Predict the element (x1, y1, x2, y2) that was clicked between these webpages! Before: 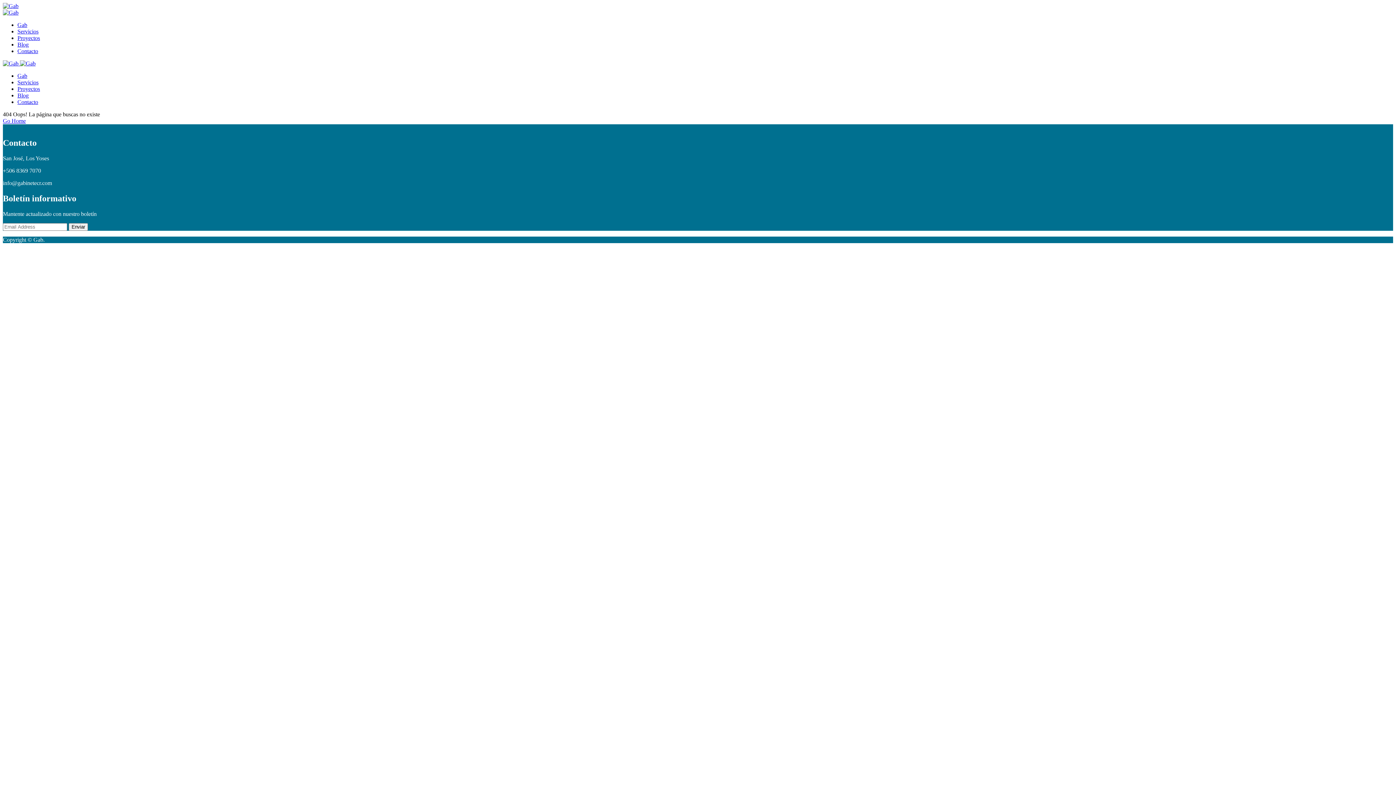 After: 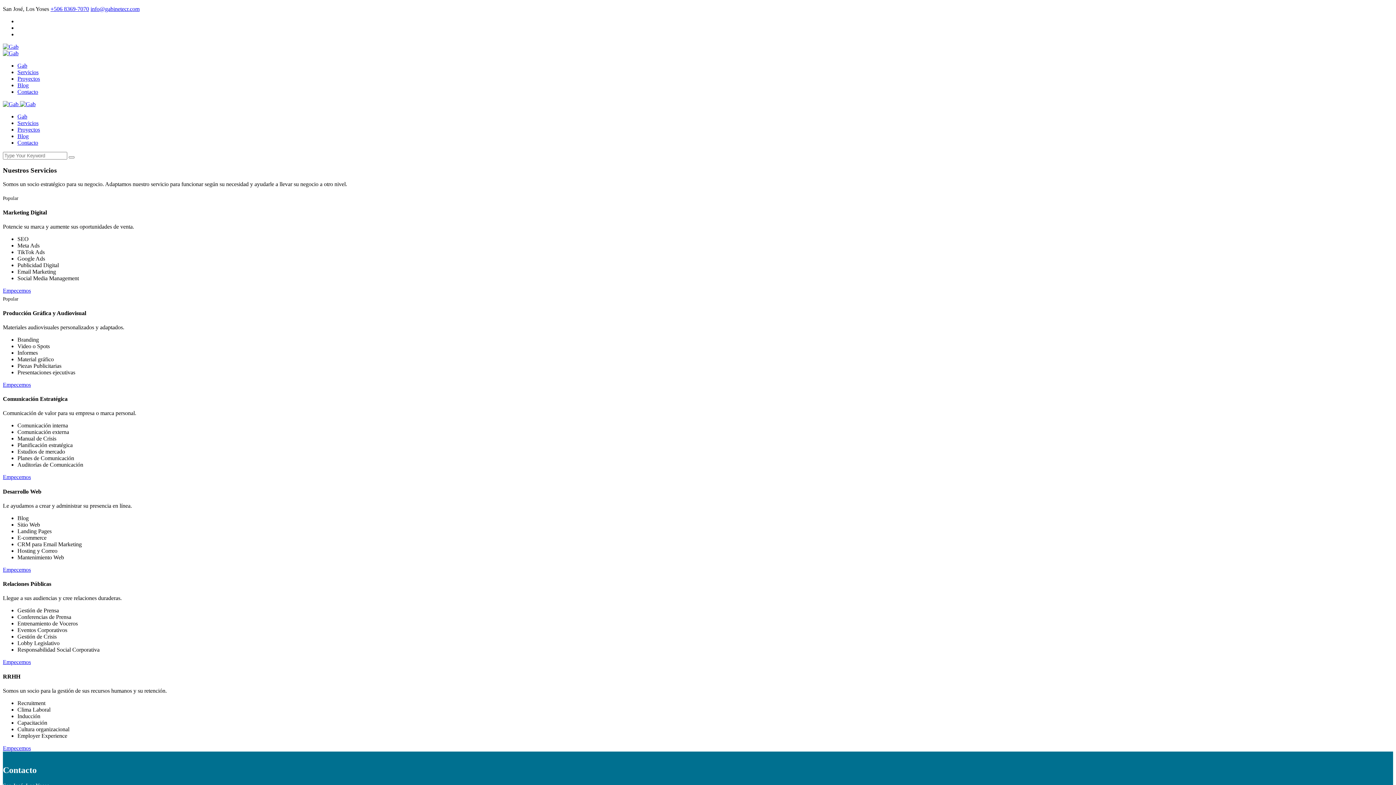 Action: bbox: (17, 79, 38, 85) label: Servicios